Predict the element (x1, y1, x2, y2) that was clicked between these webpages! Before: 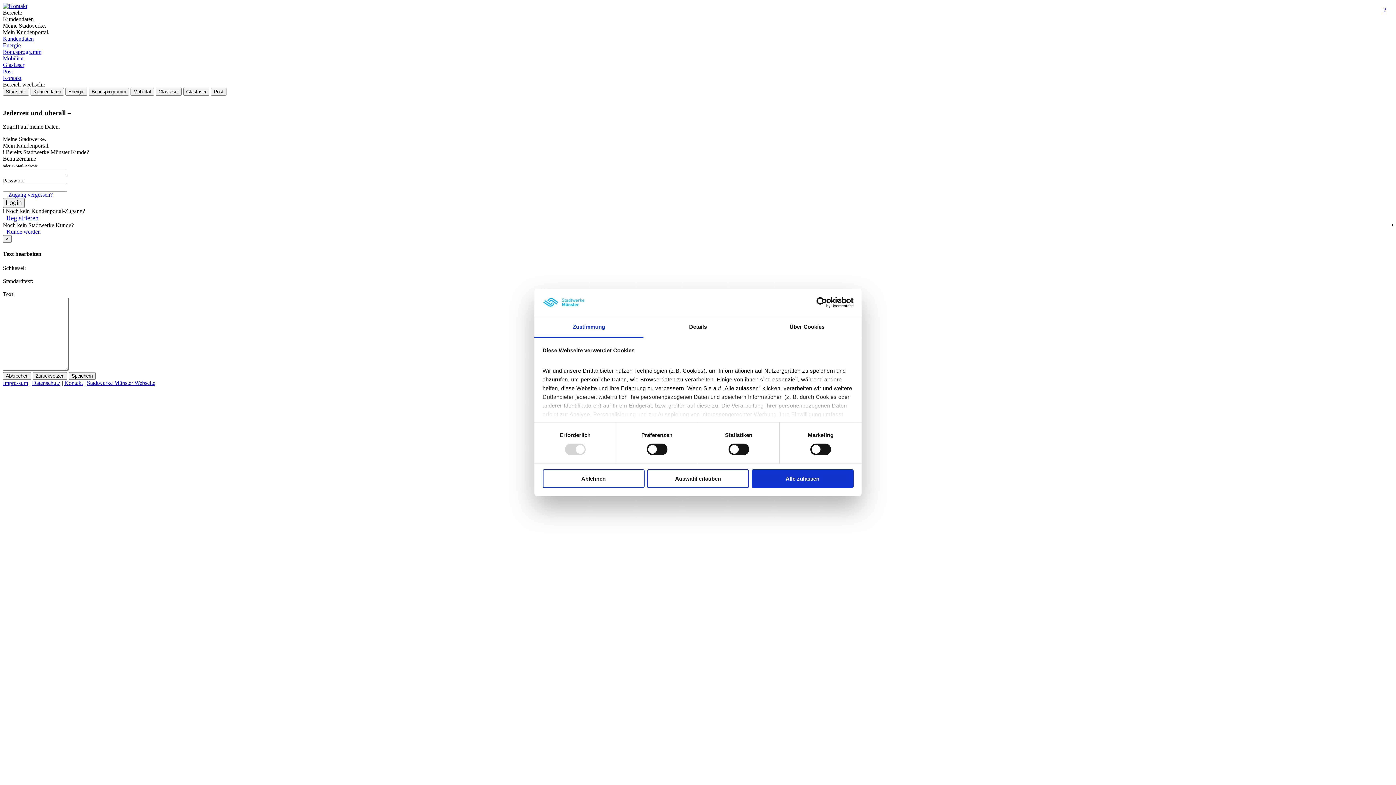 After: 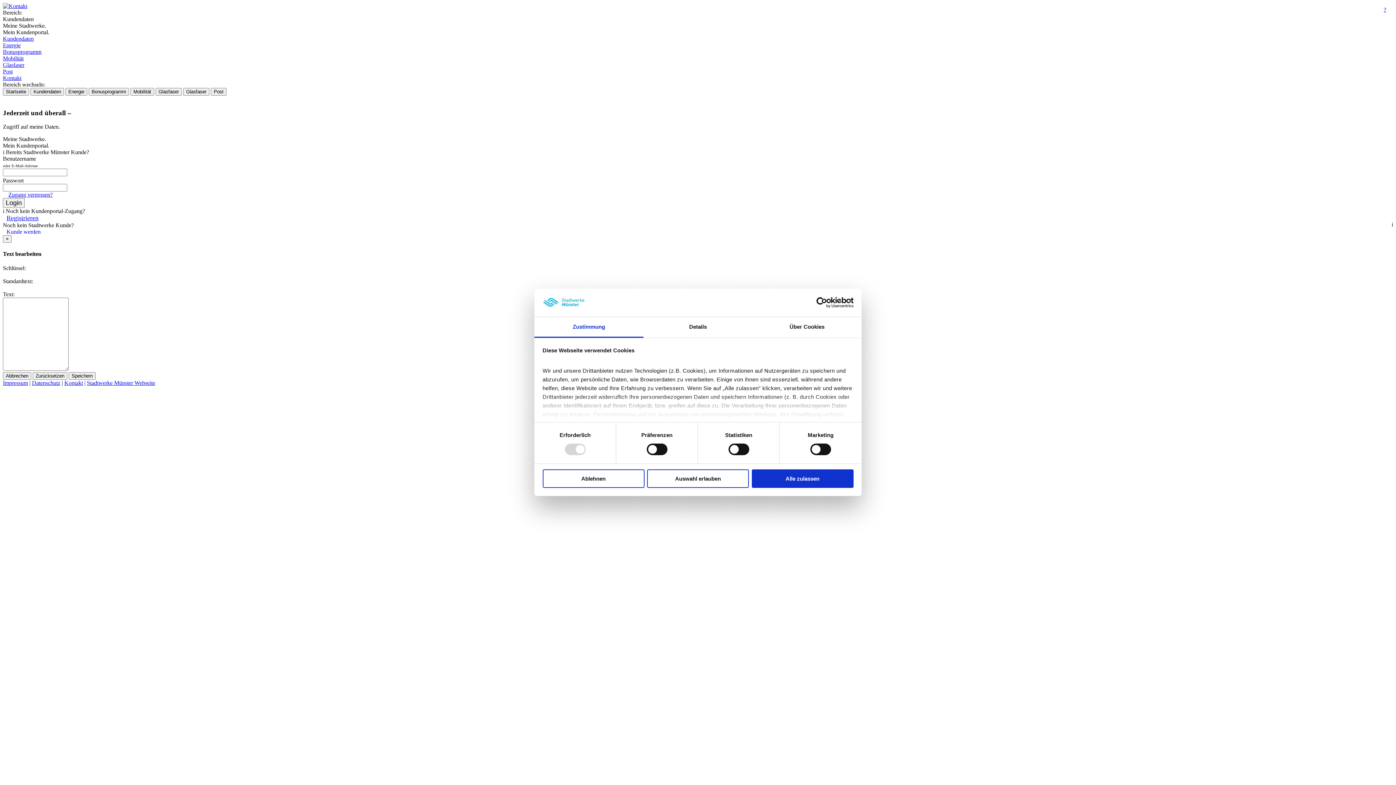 Action: label: Impressum bbox: (2, 379, 28, 386)